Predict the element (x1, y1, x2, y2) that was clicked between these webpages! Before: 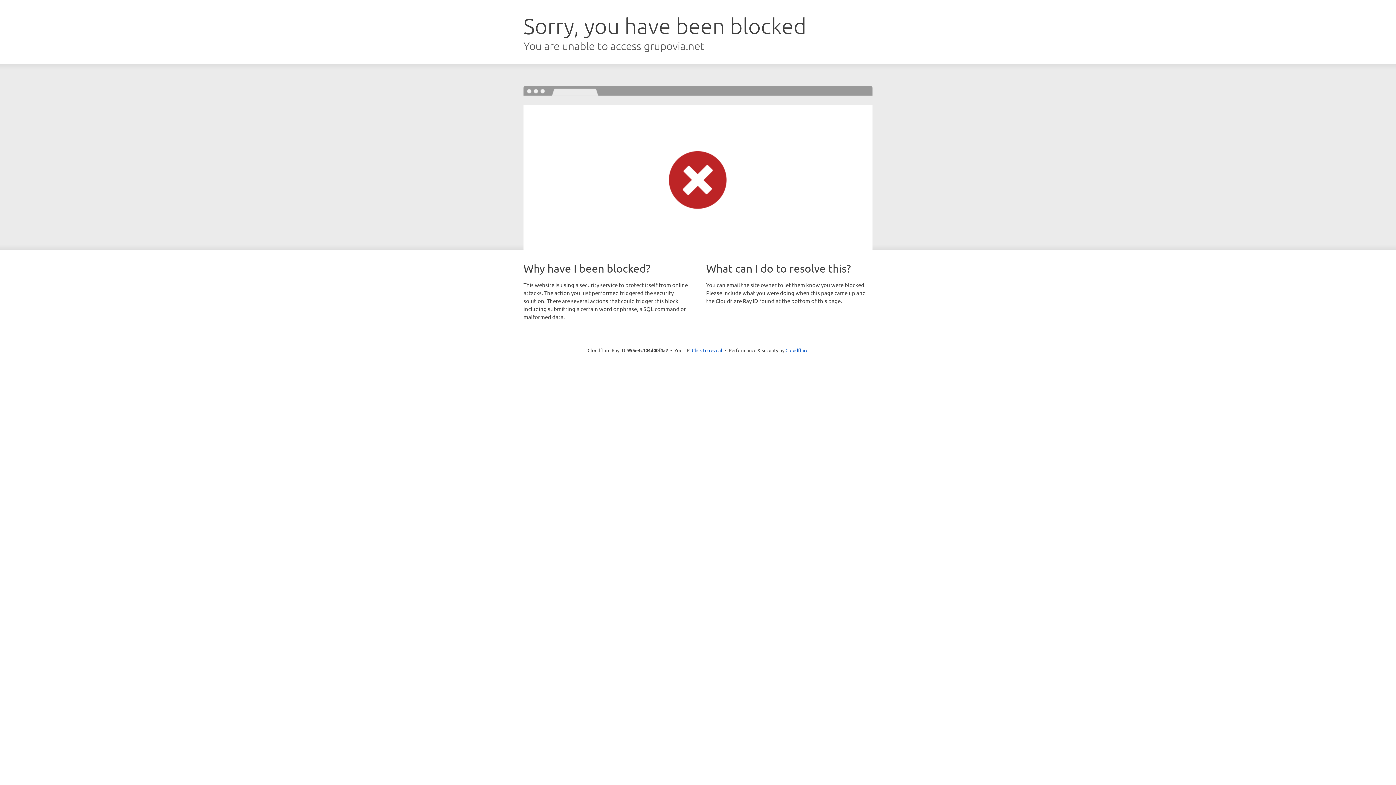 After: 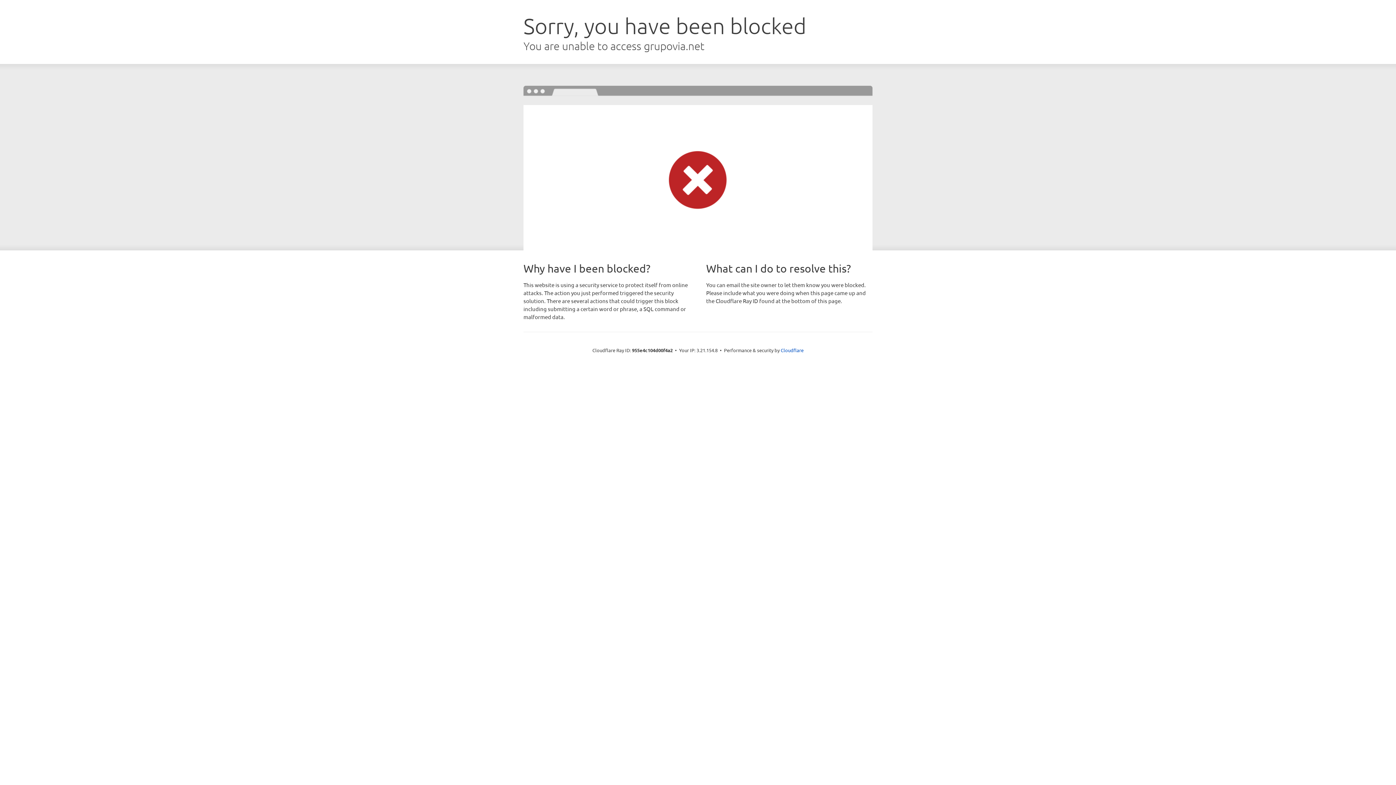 Action: bbox: (692, 346, 722, 353) label: Click to reveal